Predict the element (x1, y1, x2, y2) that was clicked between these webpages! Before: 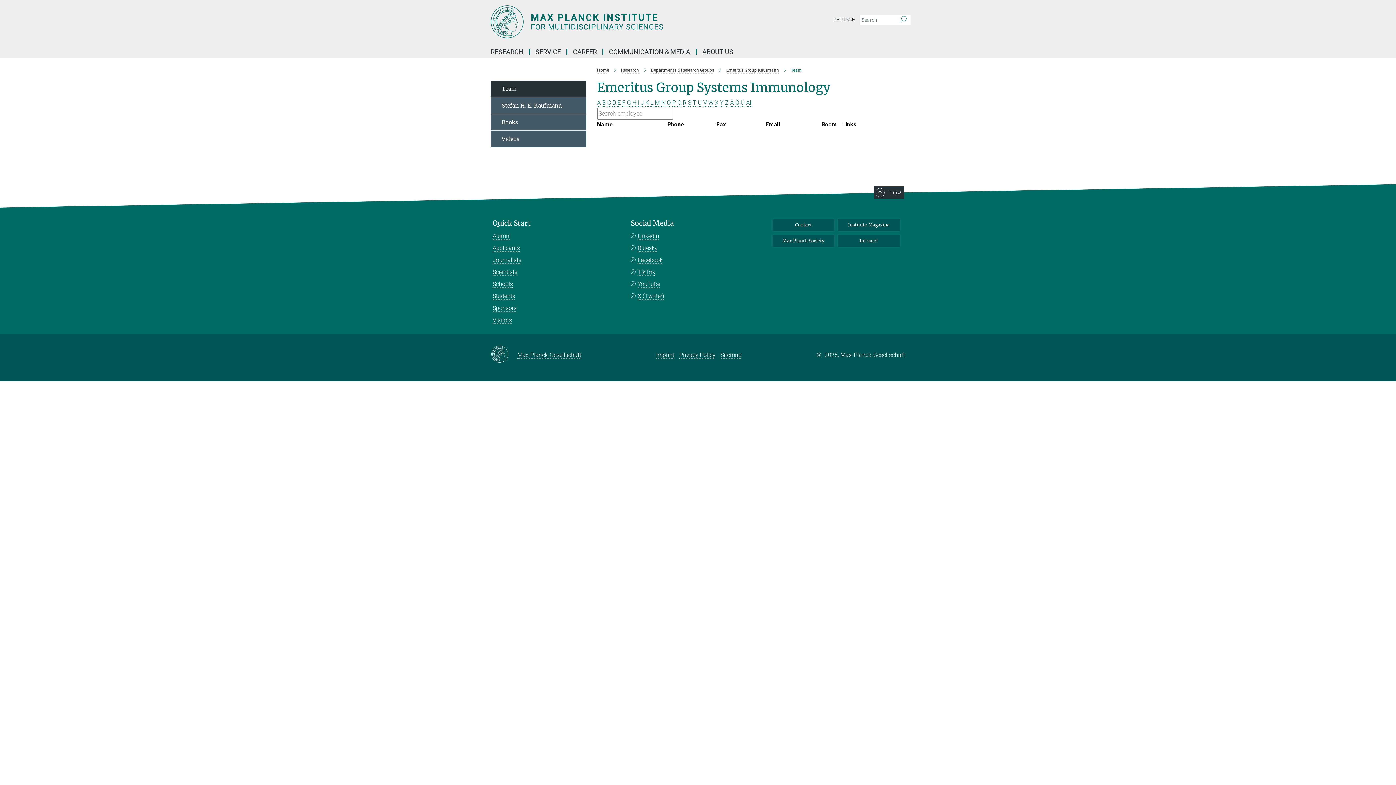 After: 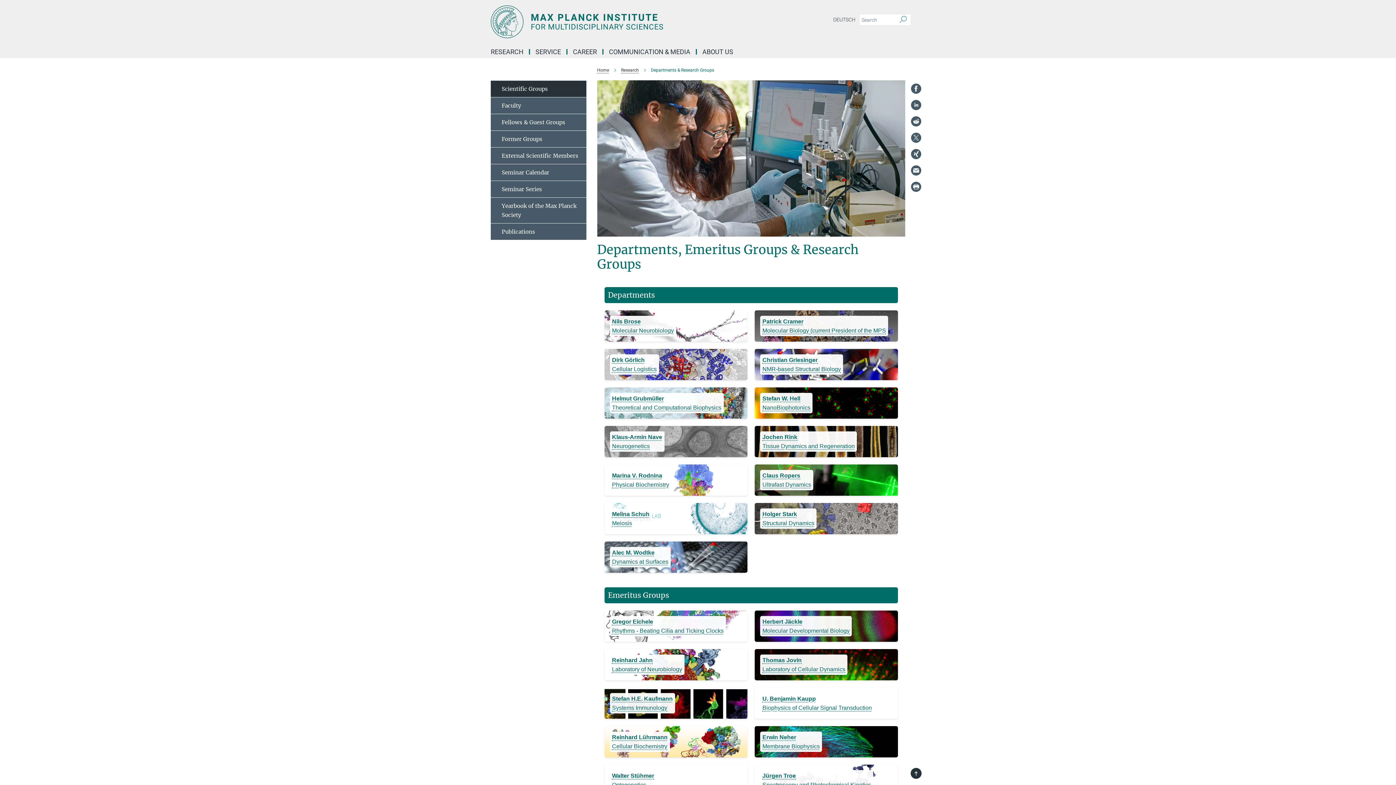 Action: label: Departments & Research Groups bbox: (651, 67, 714, 72)